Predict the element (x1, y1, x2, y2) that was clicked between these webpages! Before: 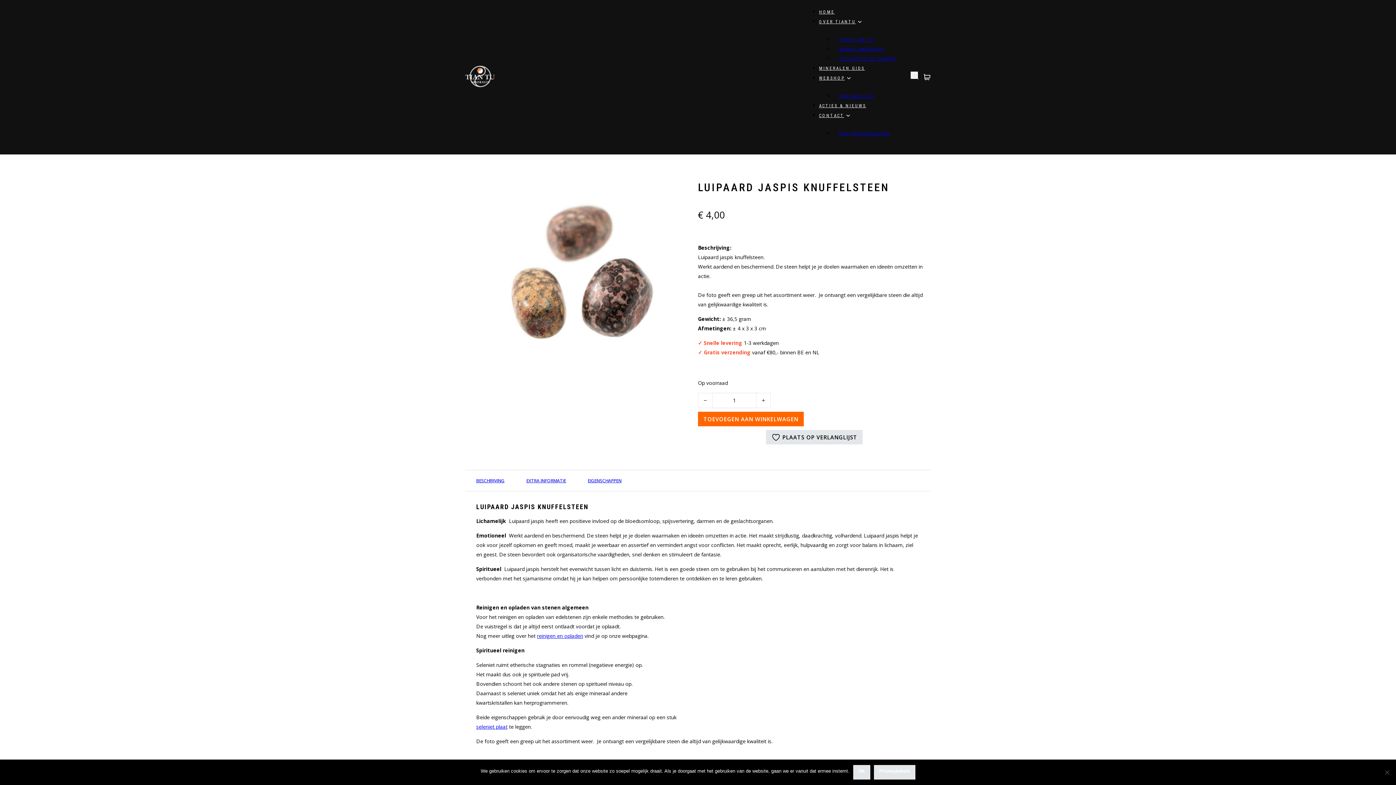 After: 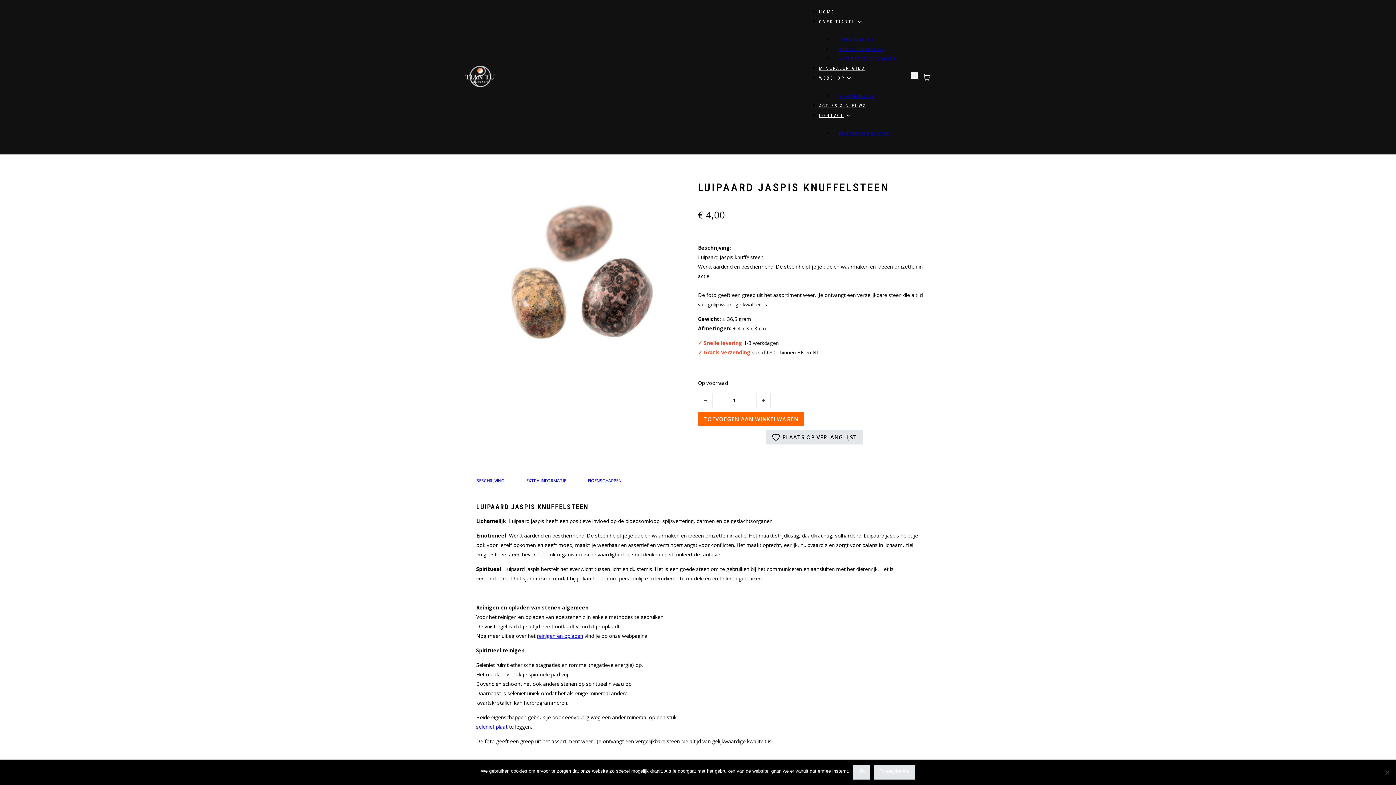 Action: bbox: (874, 765, 915, 780) label: Privacybeleid